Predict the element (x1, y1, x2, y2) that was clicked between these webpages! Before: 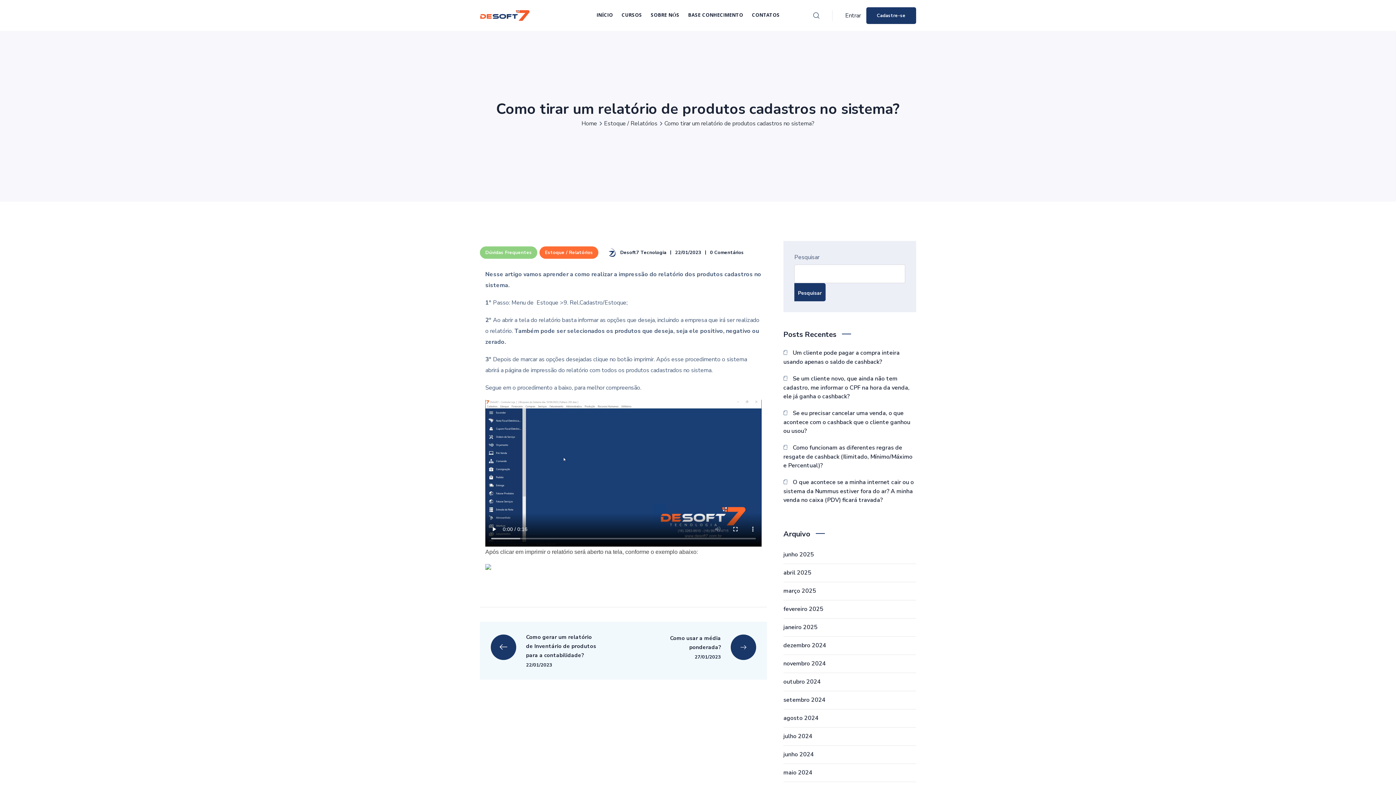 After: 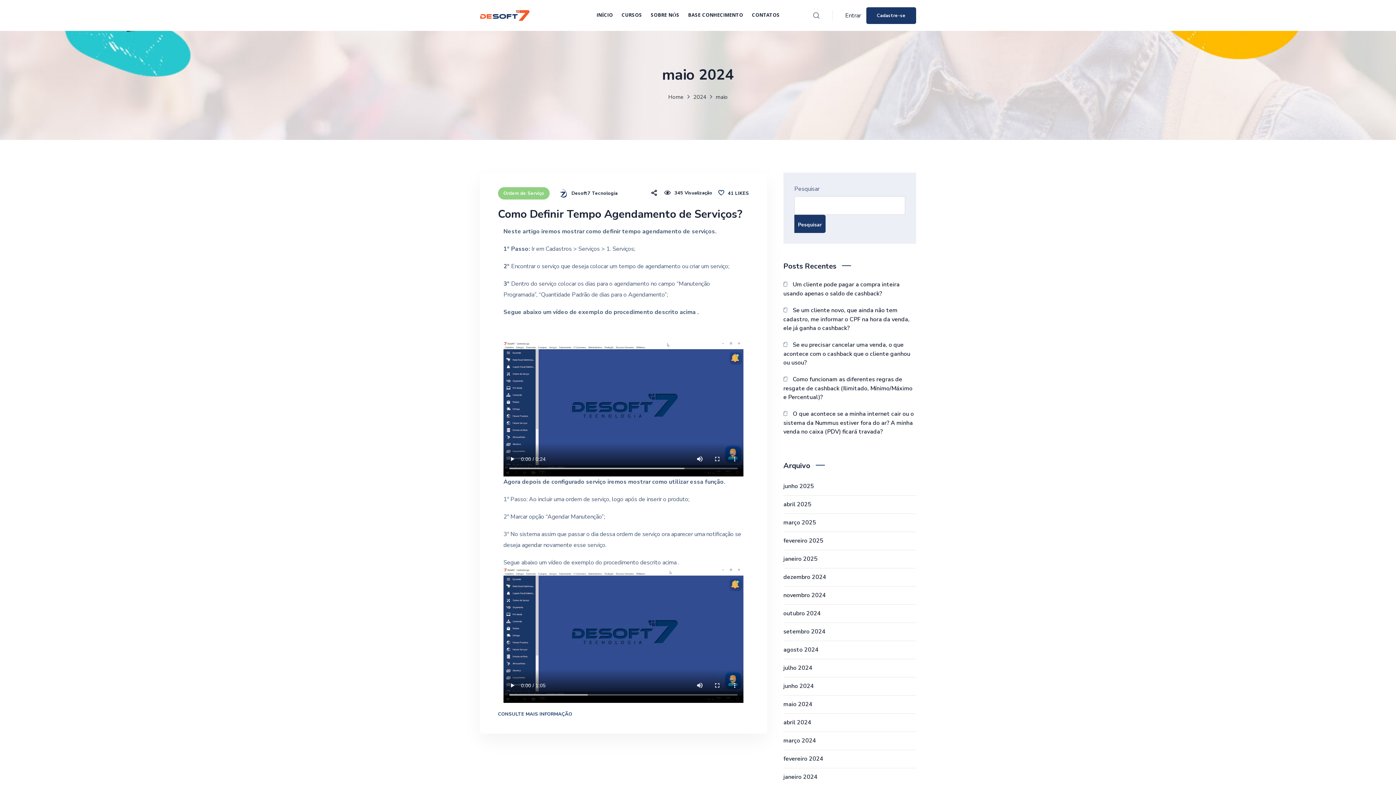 Action: label: maio 2024 bbox: (783, 766, 916, 780)